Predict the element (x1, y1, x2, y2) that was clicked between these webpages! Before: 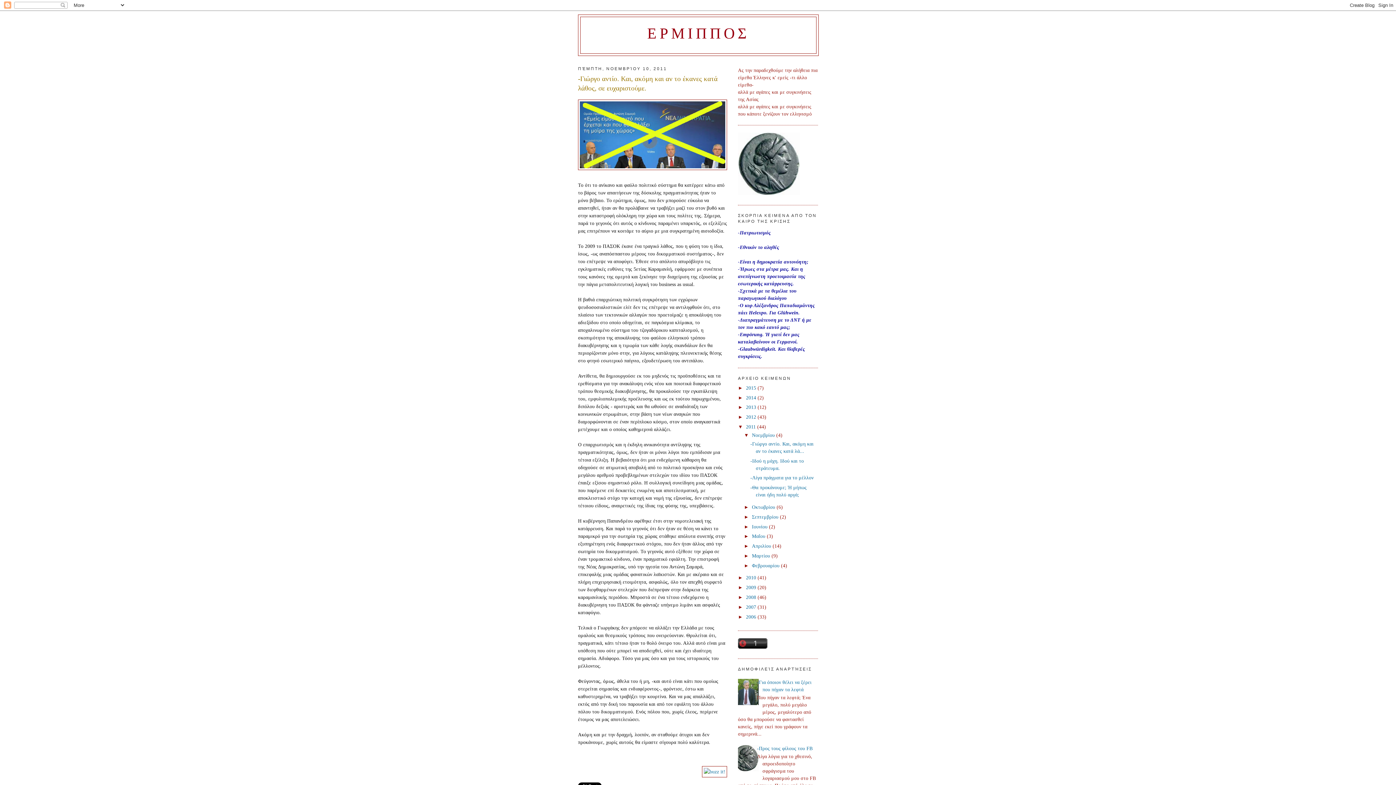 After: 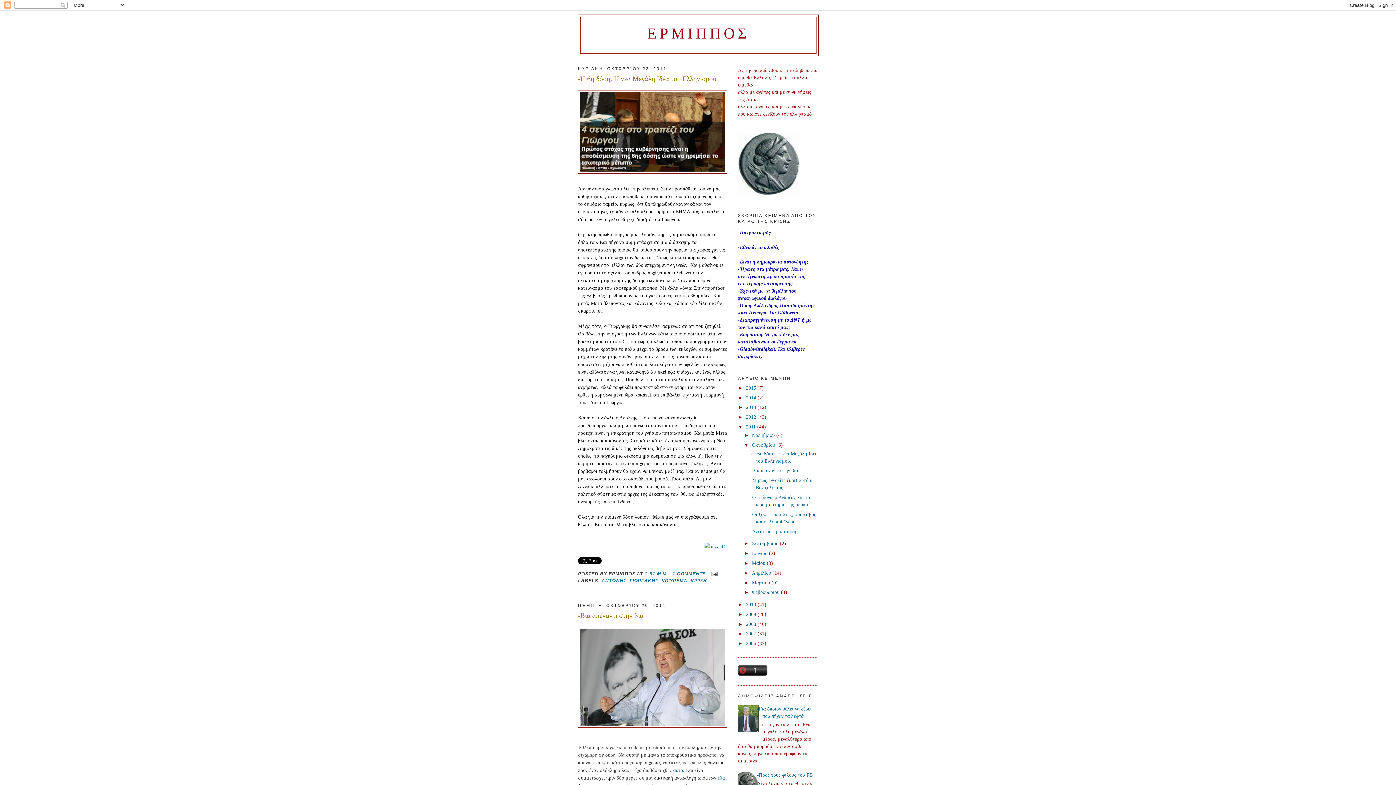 Action: label: Οκτωβρίου  bbox: (752, 504, 776, 510)